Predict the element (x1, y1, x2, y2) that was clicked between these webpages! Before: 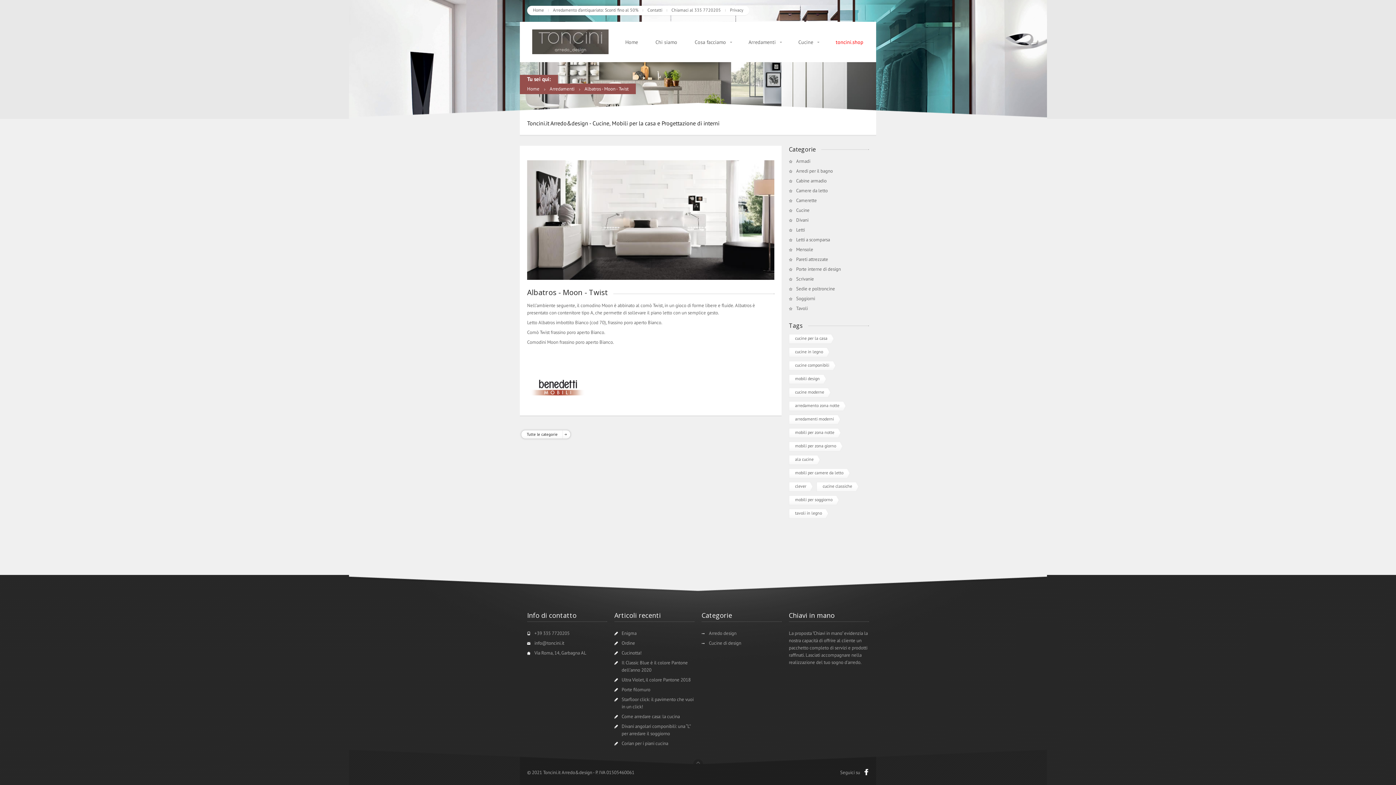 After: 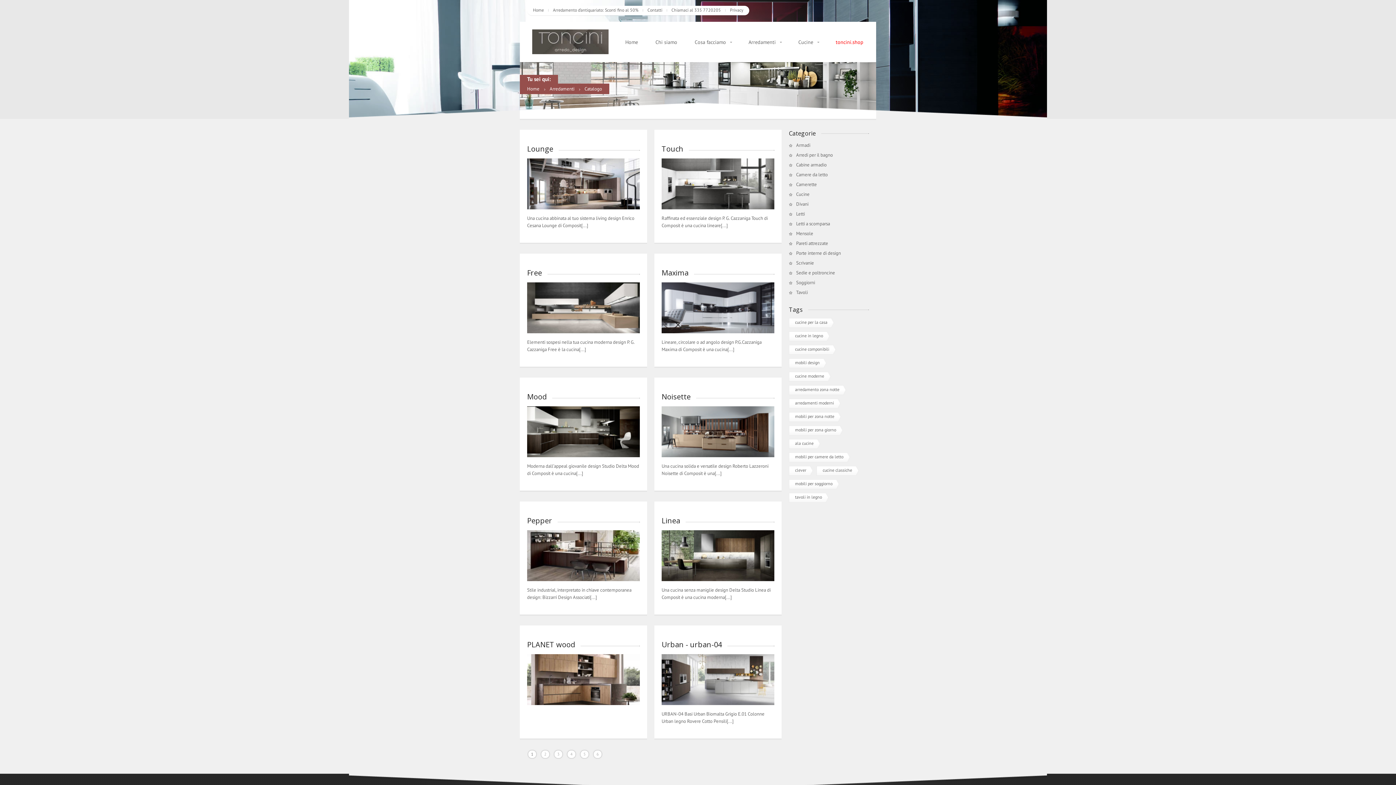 Action: label: cucine componibili bbox: (789, 361, 836, 370)